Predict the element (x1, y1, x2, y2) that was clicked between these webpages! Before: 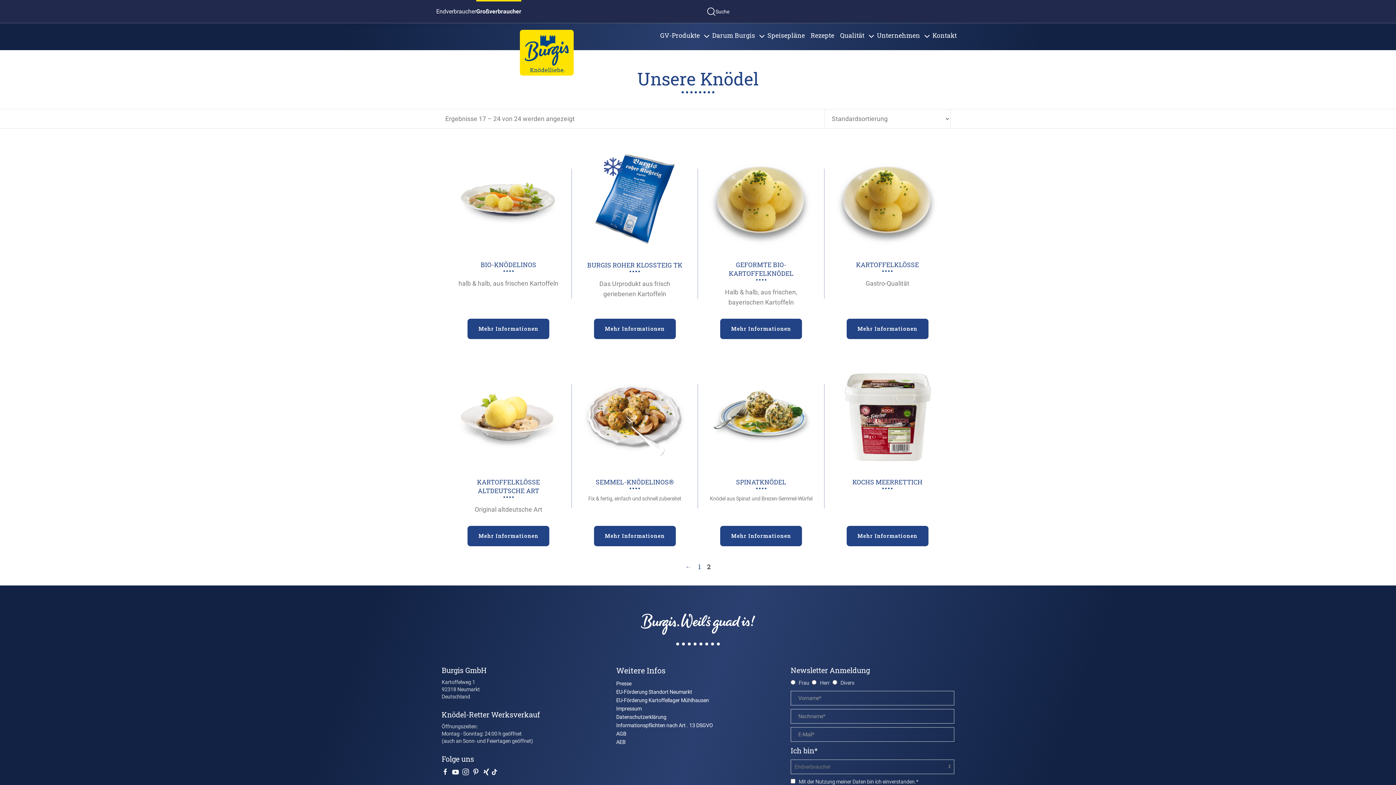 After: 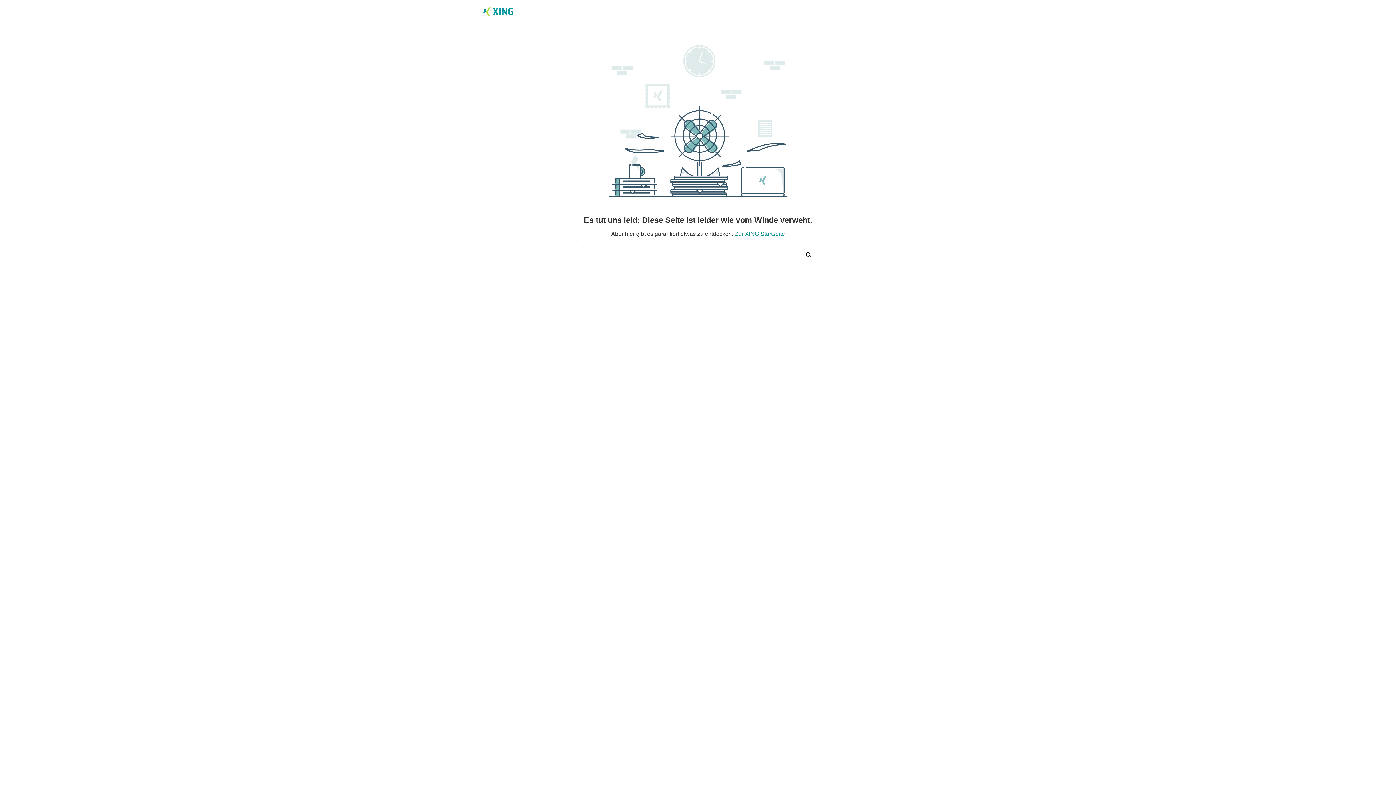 Action: bbox: (482, 768, 489, 776)